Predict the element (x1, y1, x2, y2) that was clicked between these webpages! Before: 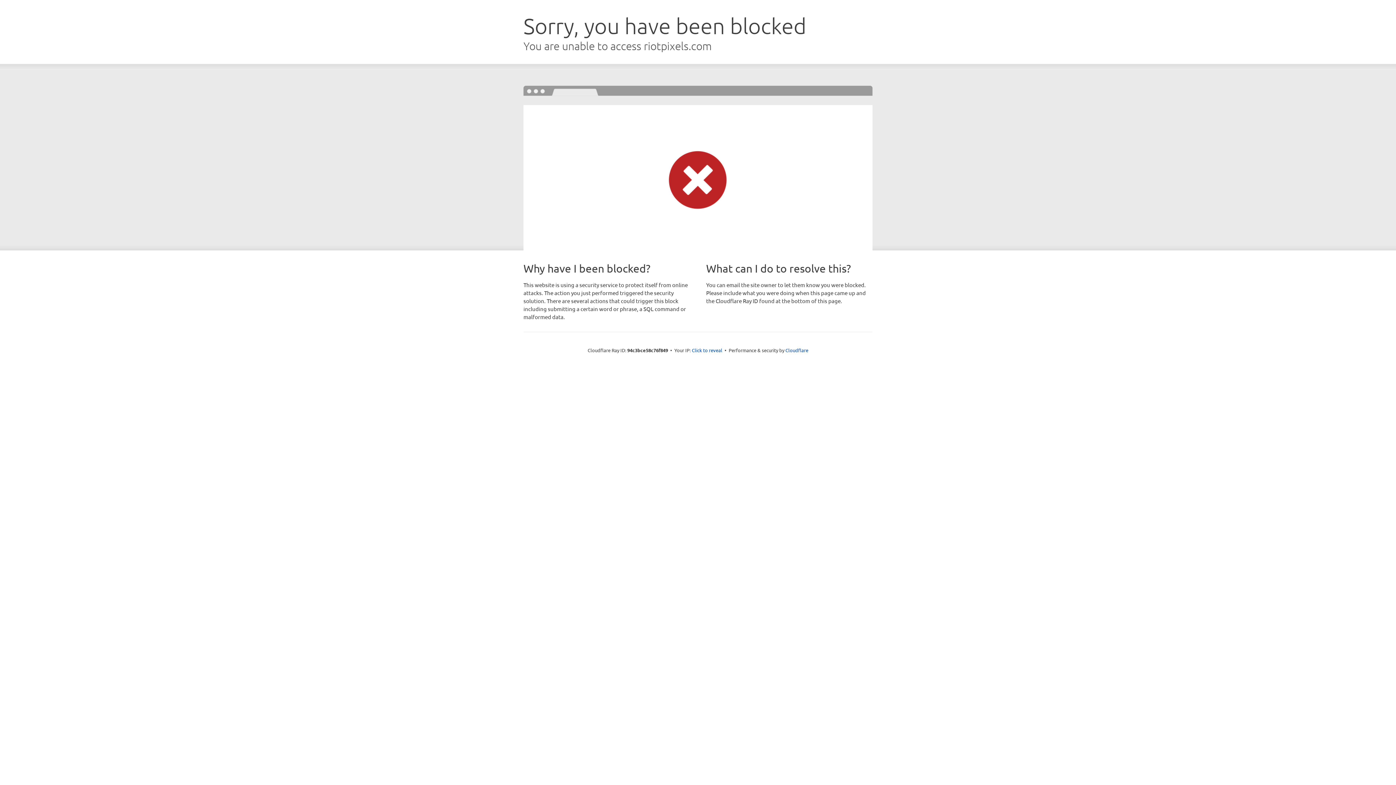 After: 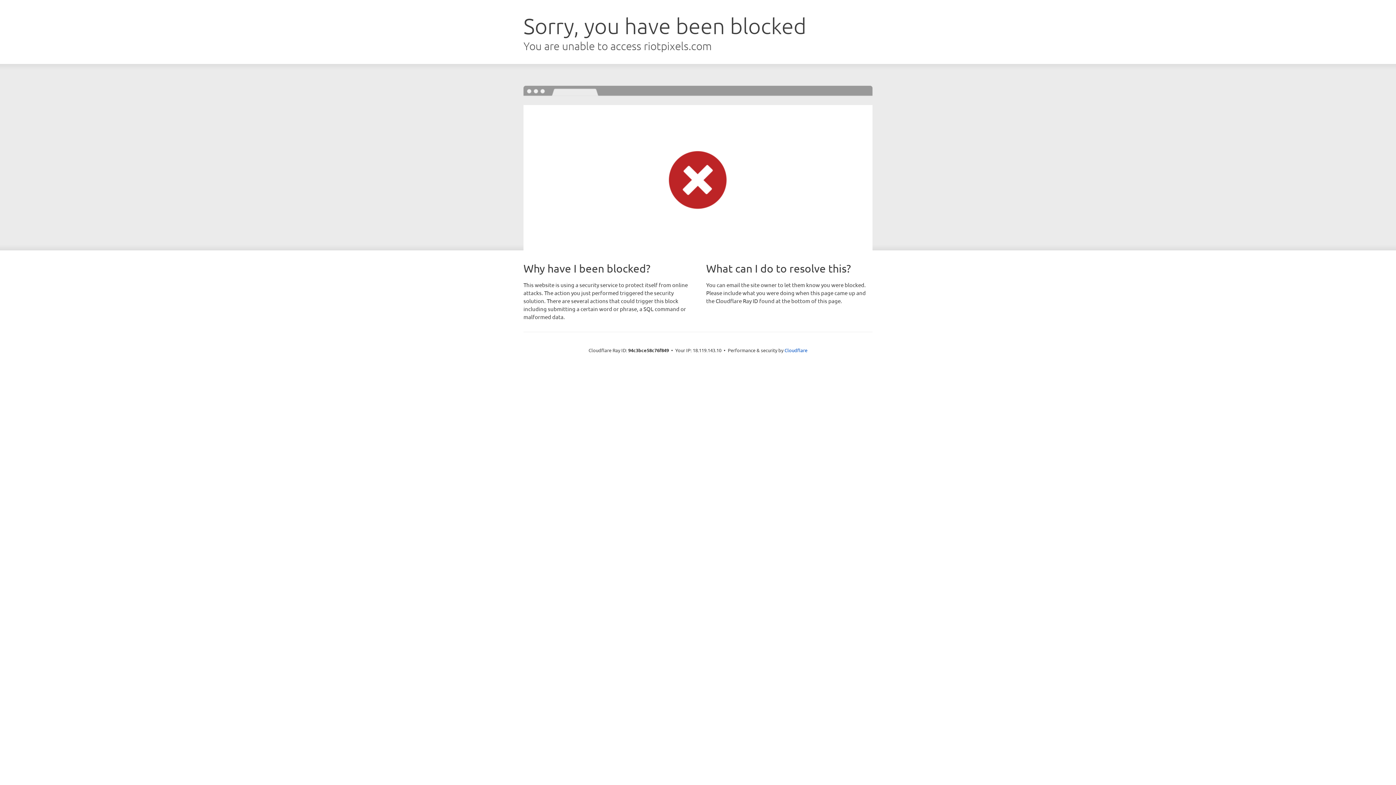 Action: bbox: (692, 346, 722, 353) label: Click to reveal